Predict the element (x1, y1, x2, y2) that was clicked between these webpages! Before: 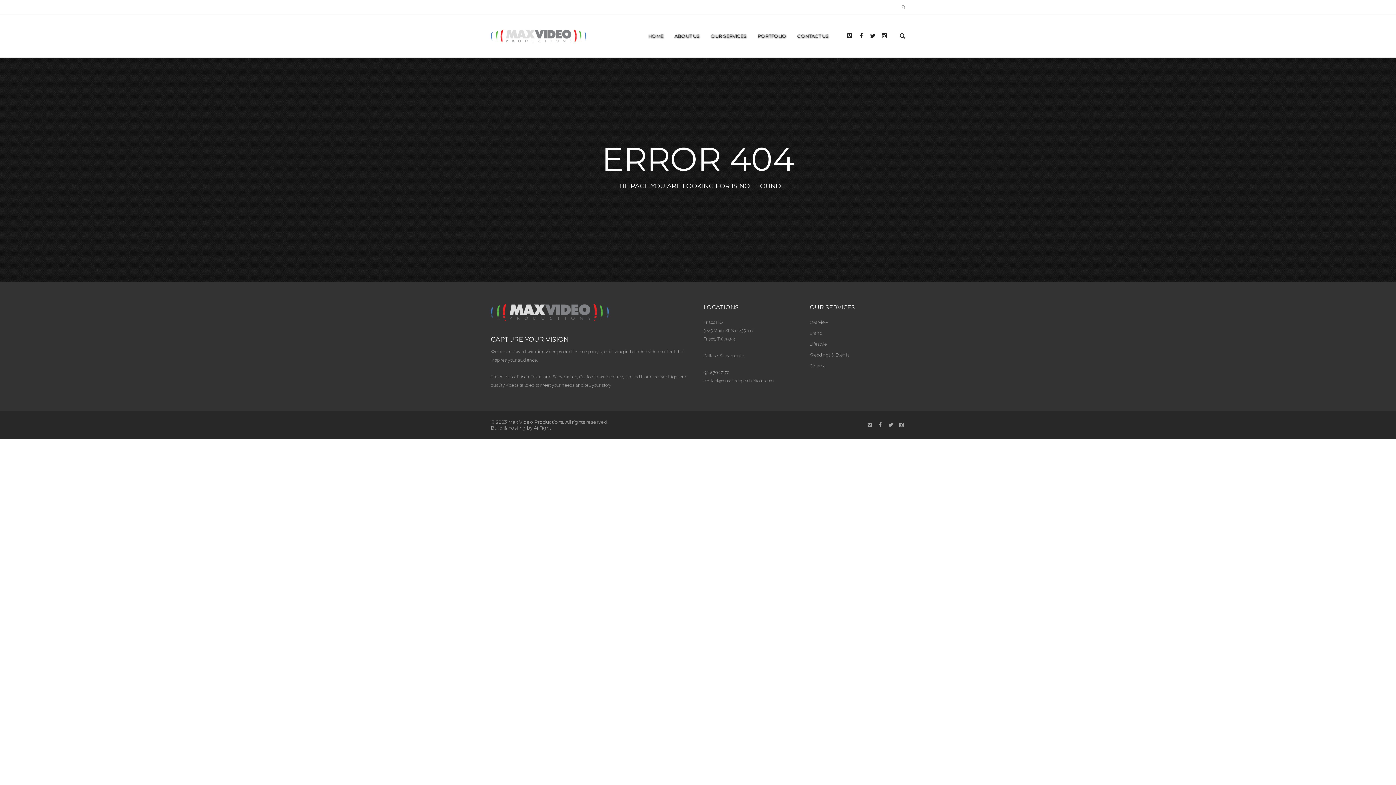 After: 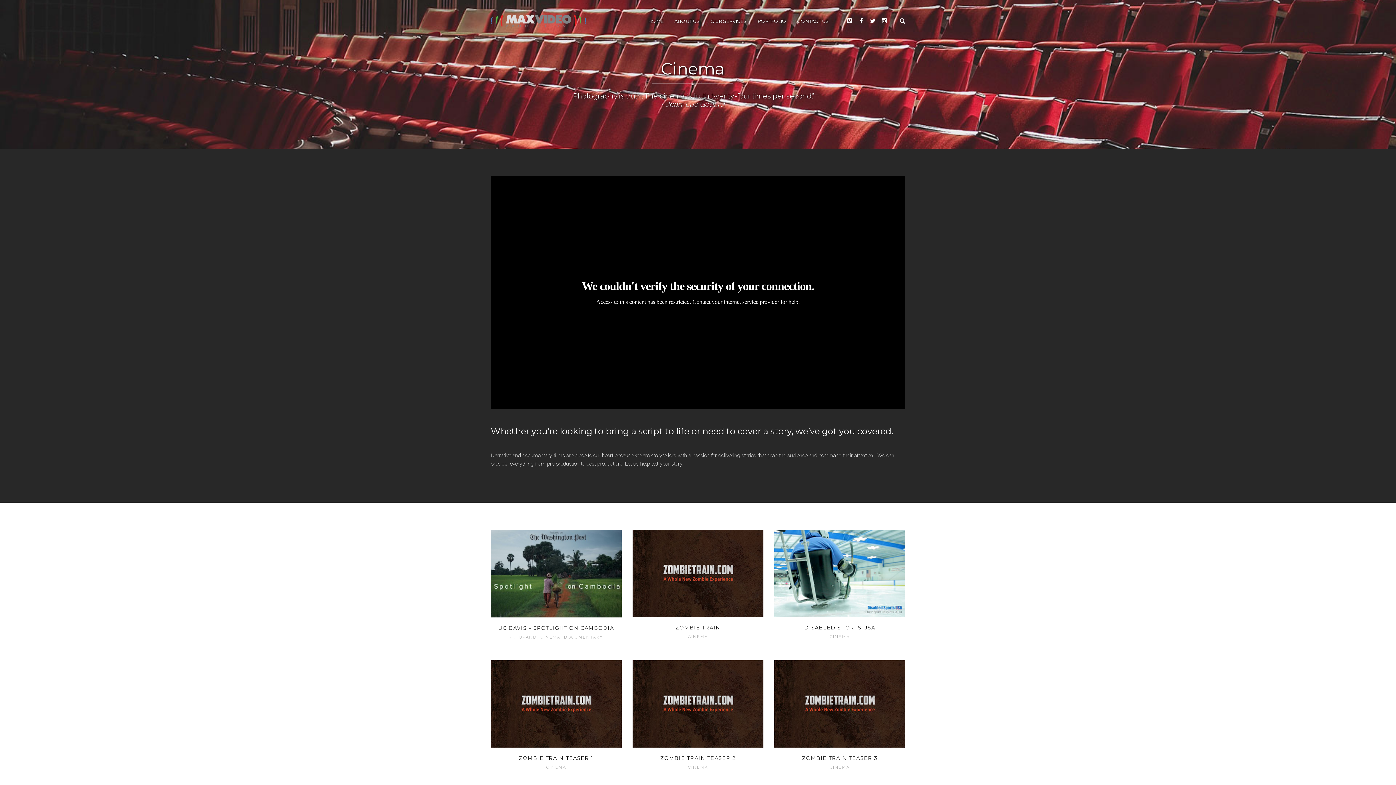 Action: label: Cinema bbox: (810, 363, 826, 368)